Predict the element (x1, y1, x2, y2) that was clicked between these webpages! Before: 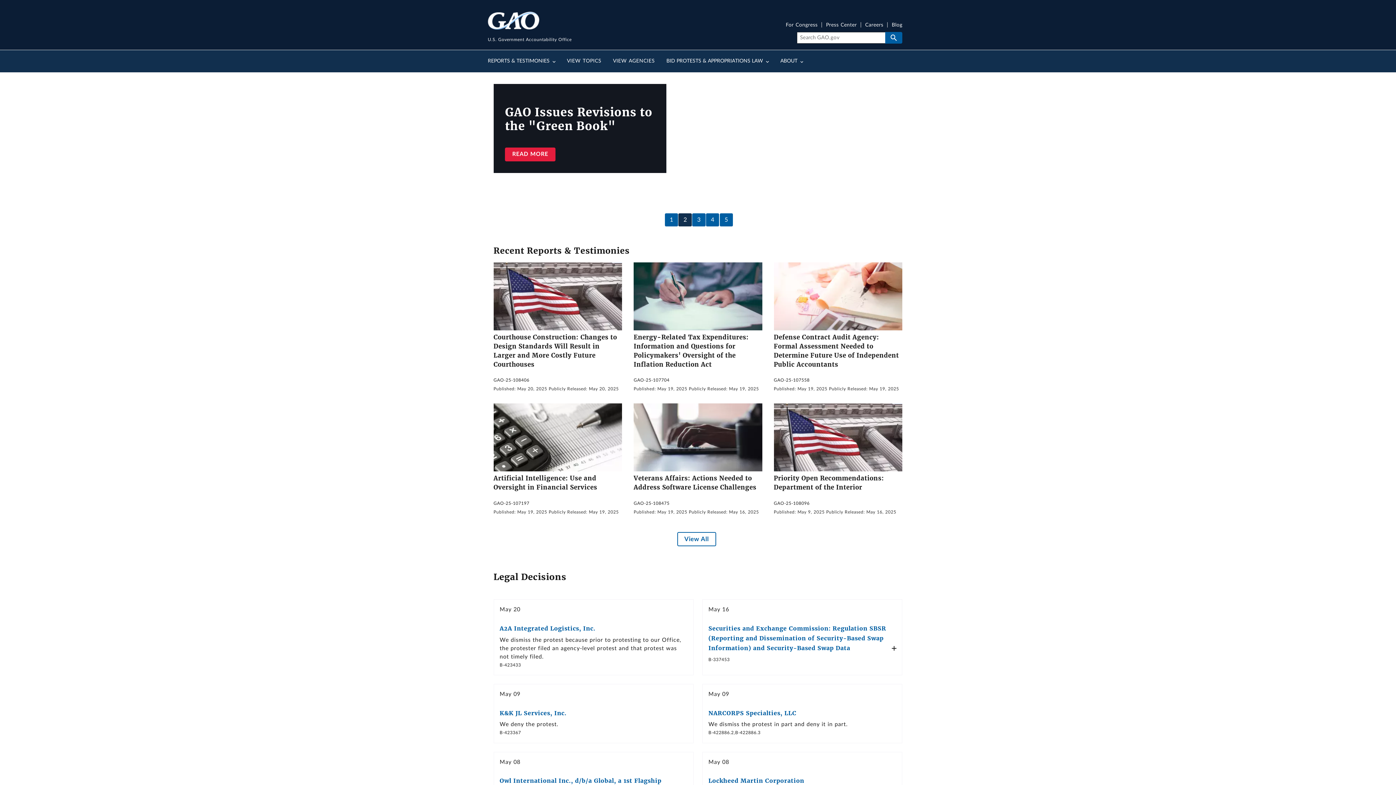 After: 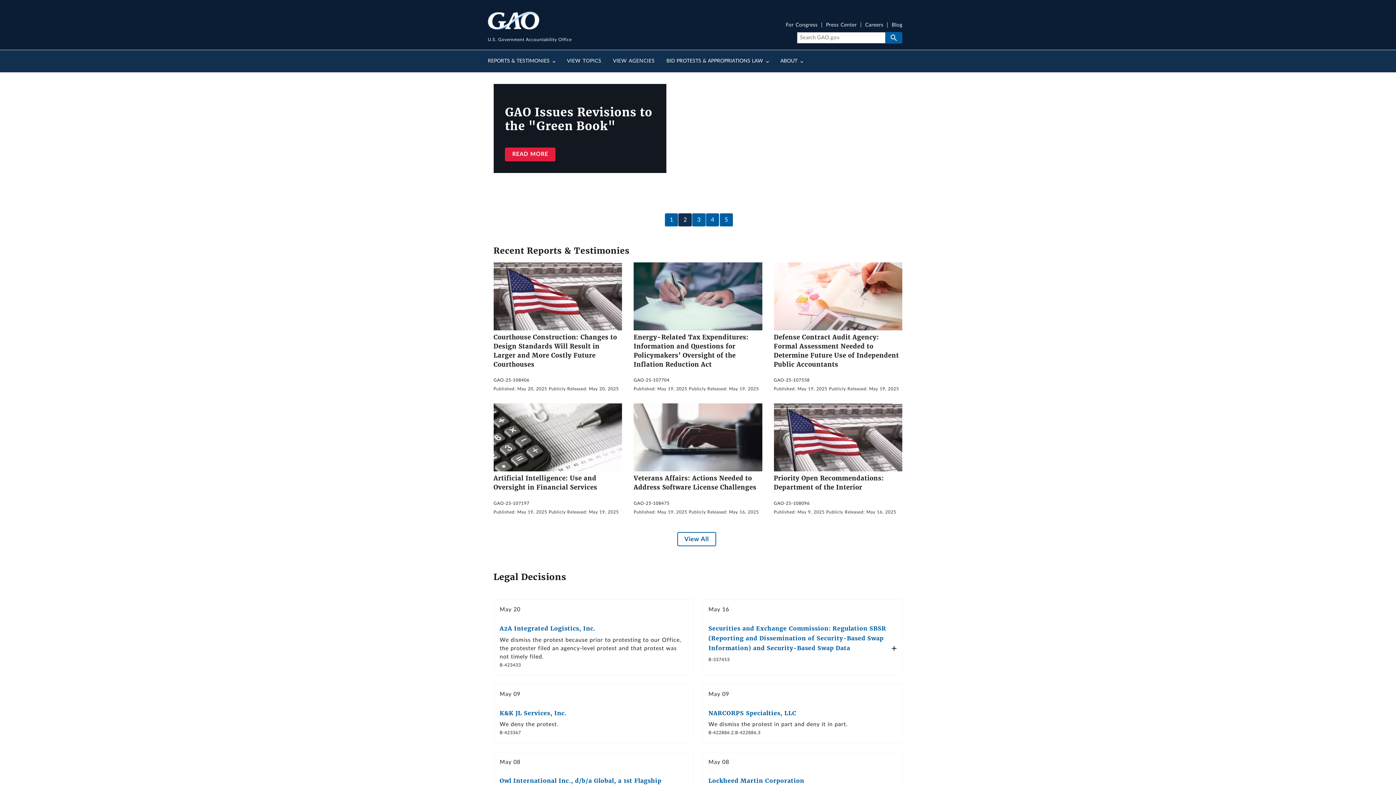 Action: label: 2 of 5 bbox: (678, 213, 691, 226)